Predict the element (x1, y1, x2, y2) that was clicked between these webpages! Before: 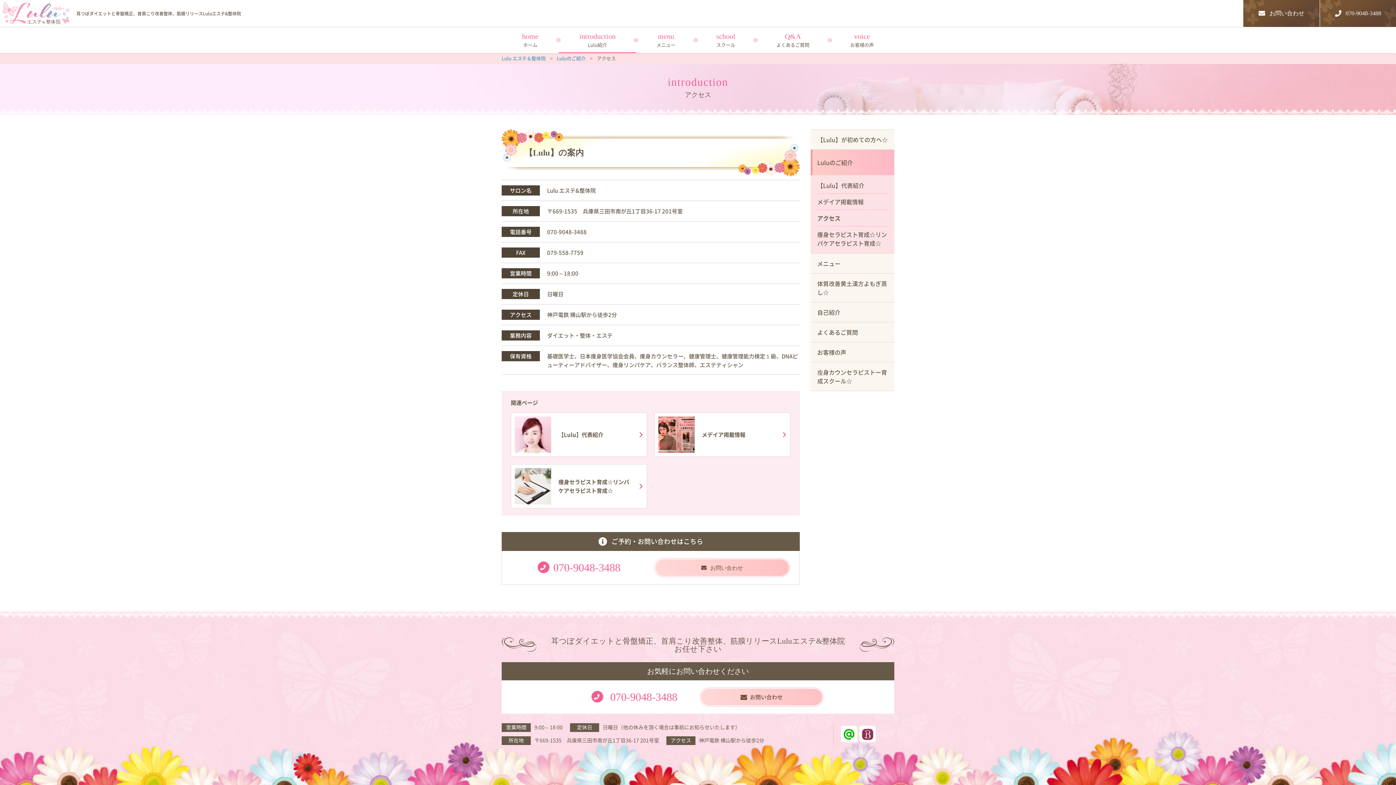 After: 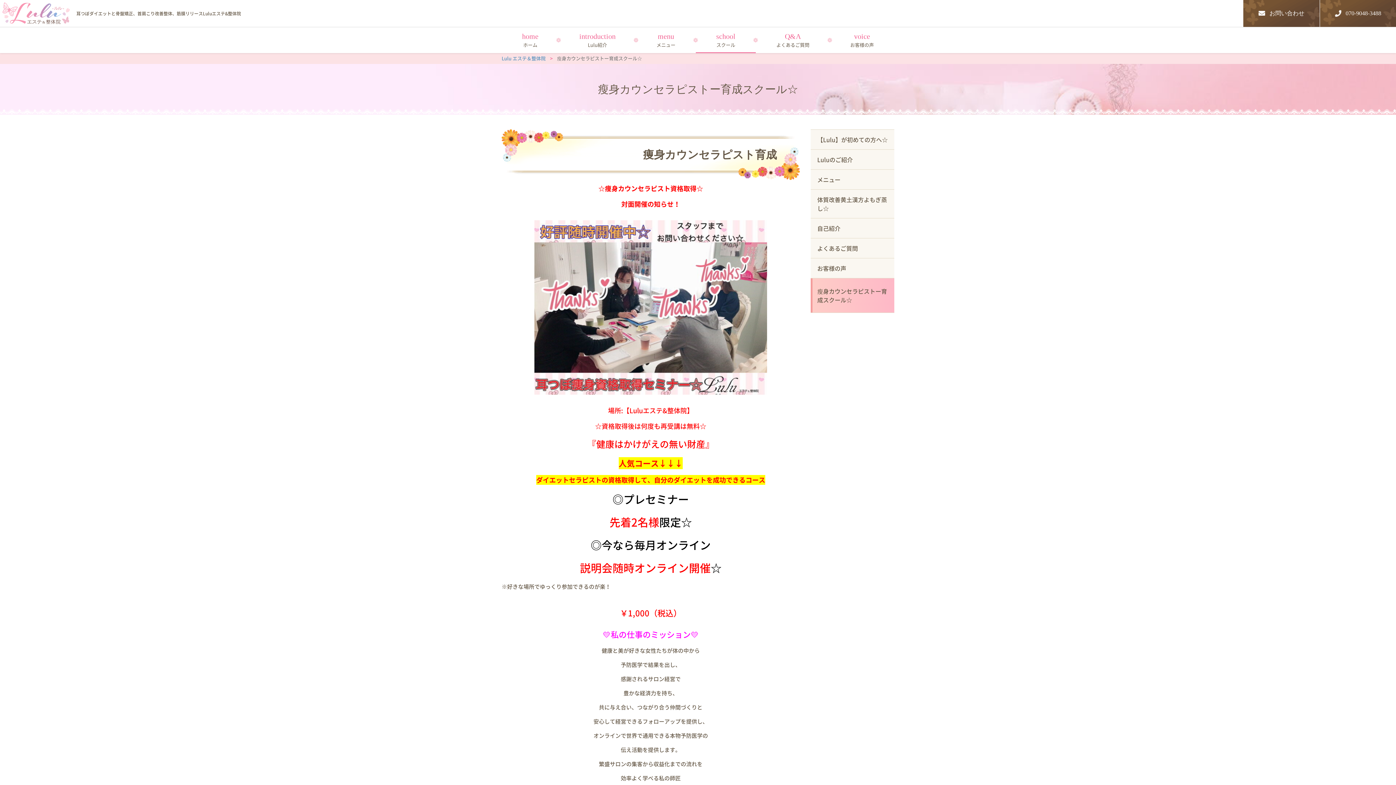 Action: label: スクール bbox: (695, 27, 756, 53)